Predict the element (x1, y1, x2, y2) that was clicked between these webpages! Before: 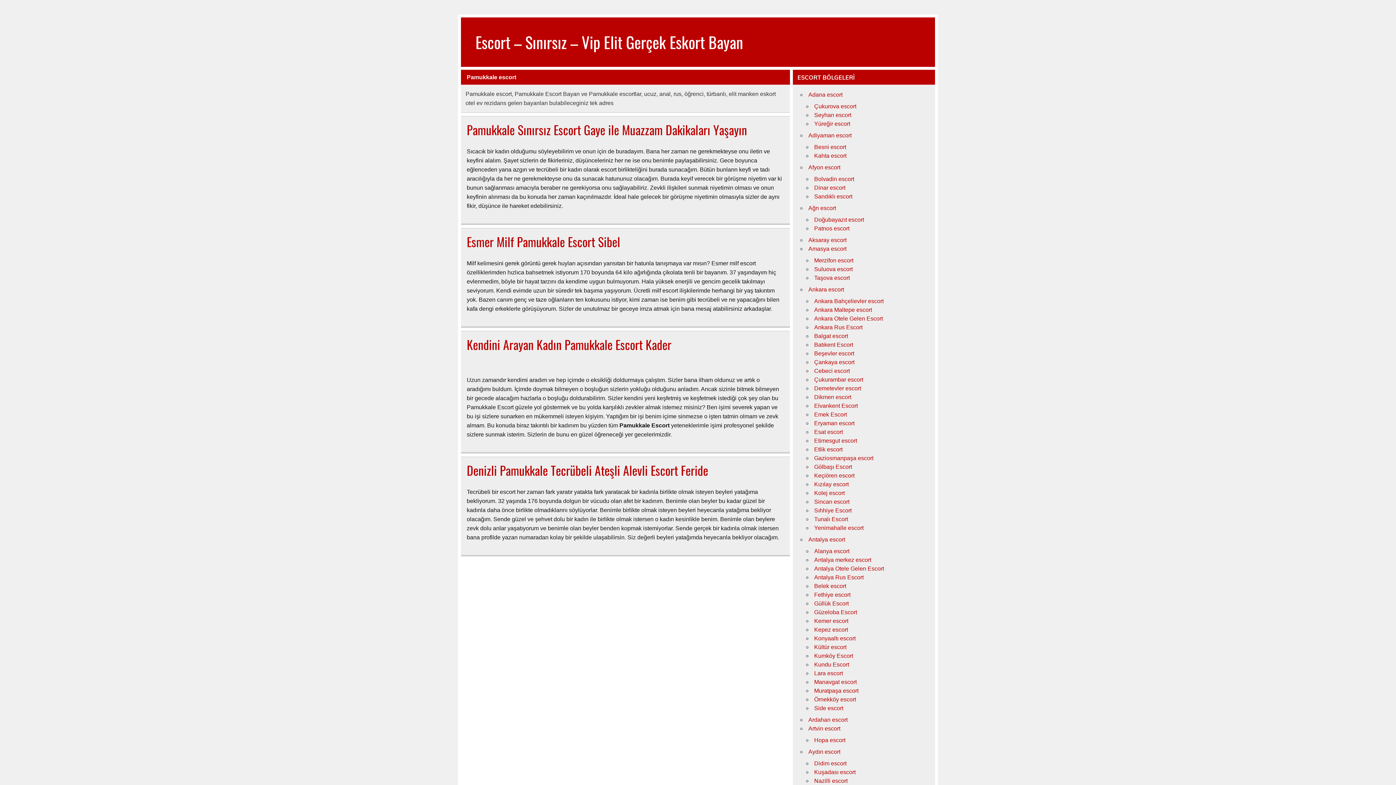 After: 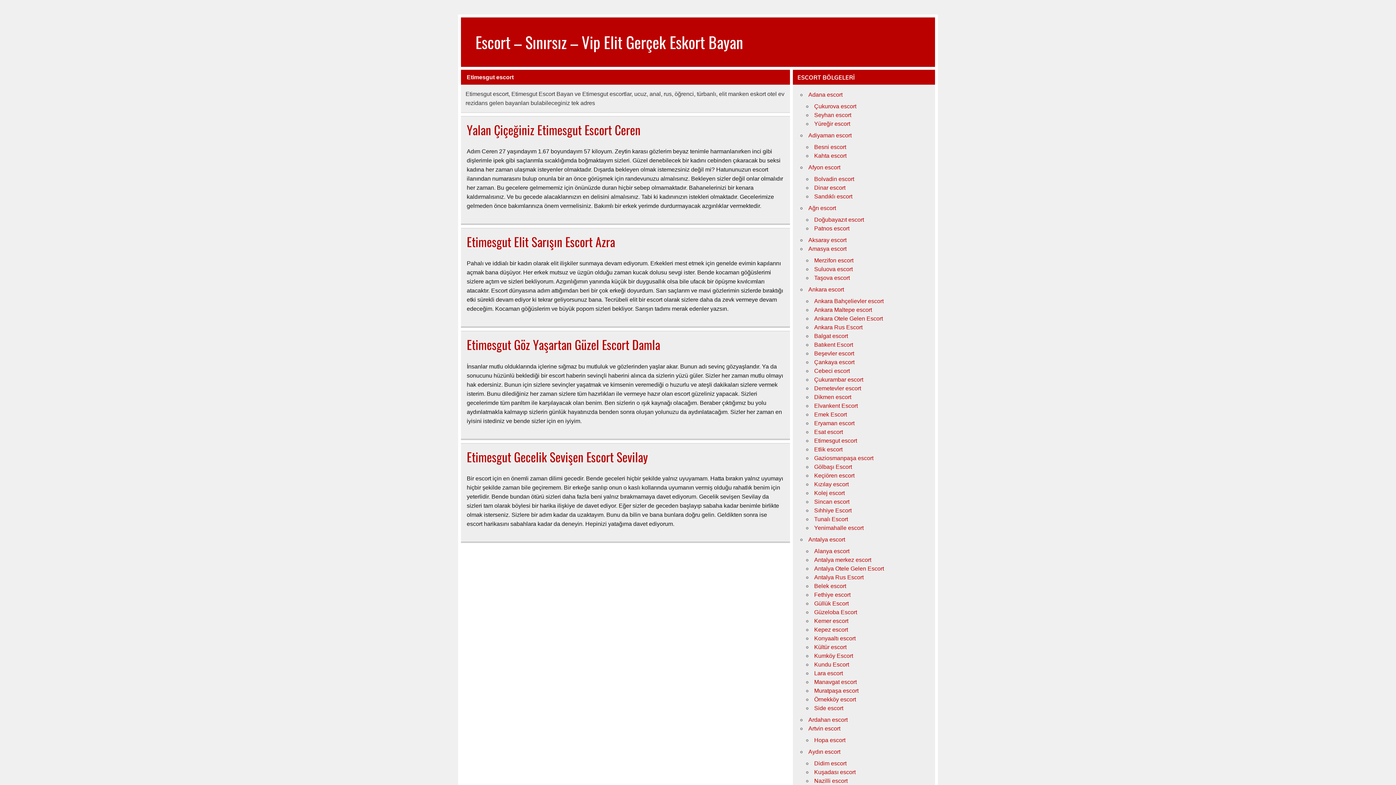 Action: bbox: (814, 437, 857, 444) label: Etimesgut escort